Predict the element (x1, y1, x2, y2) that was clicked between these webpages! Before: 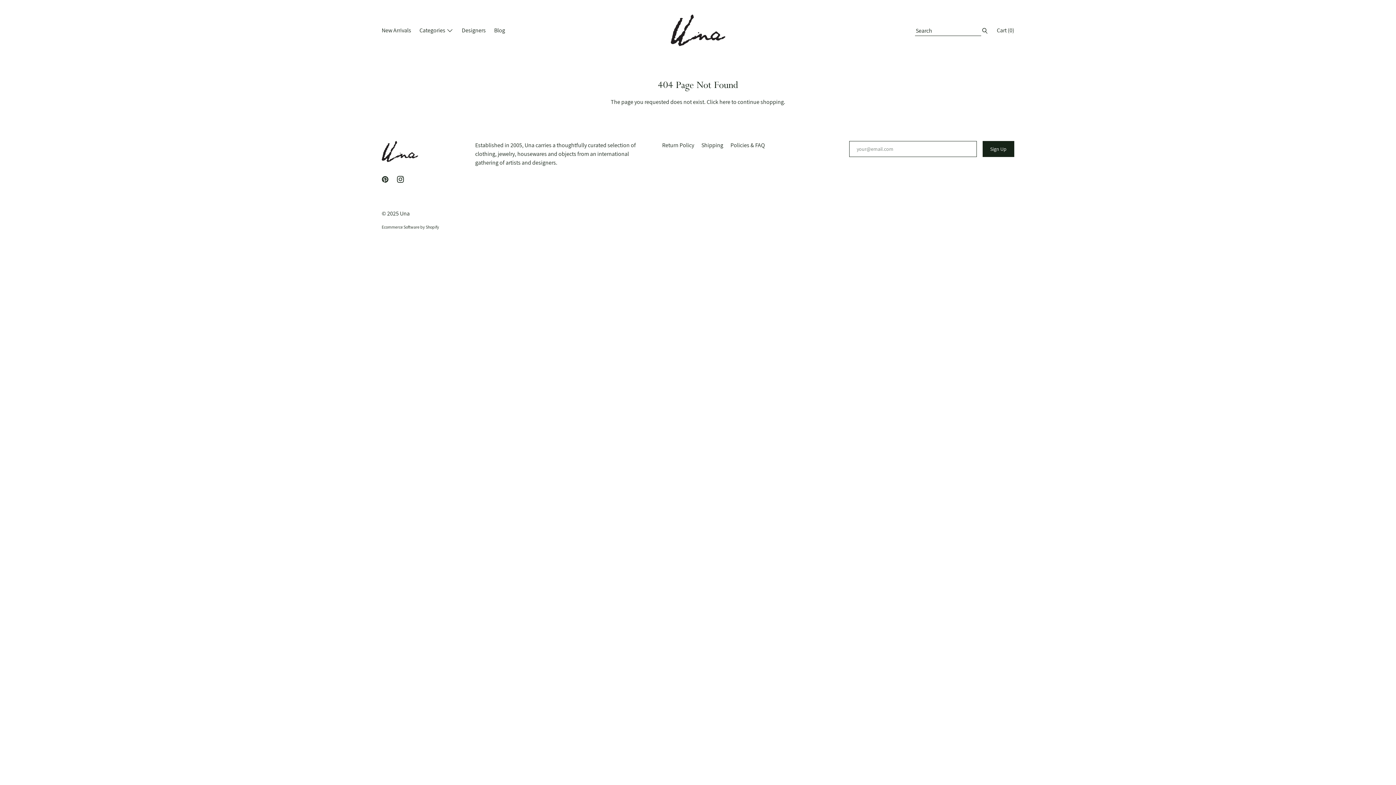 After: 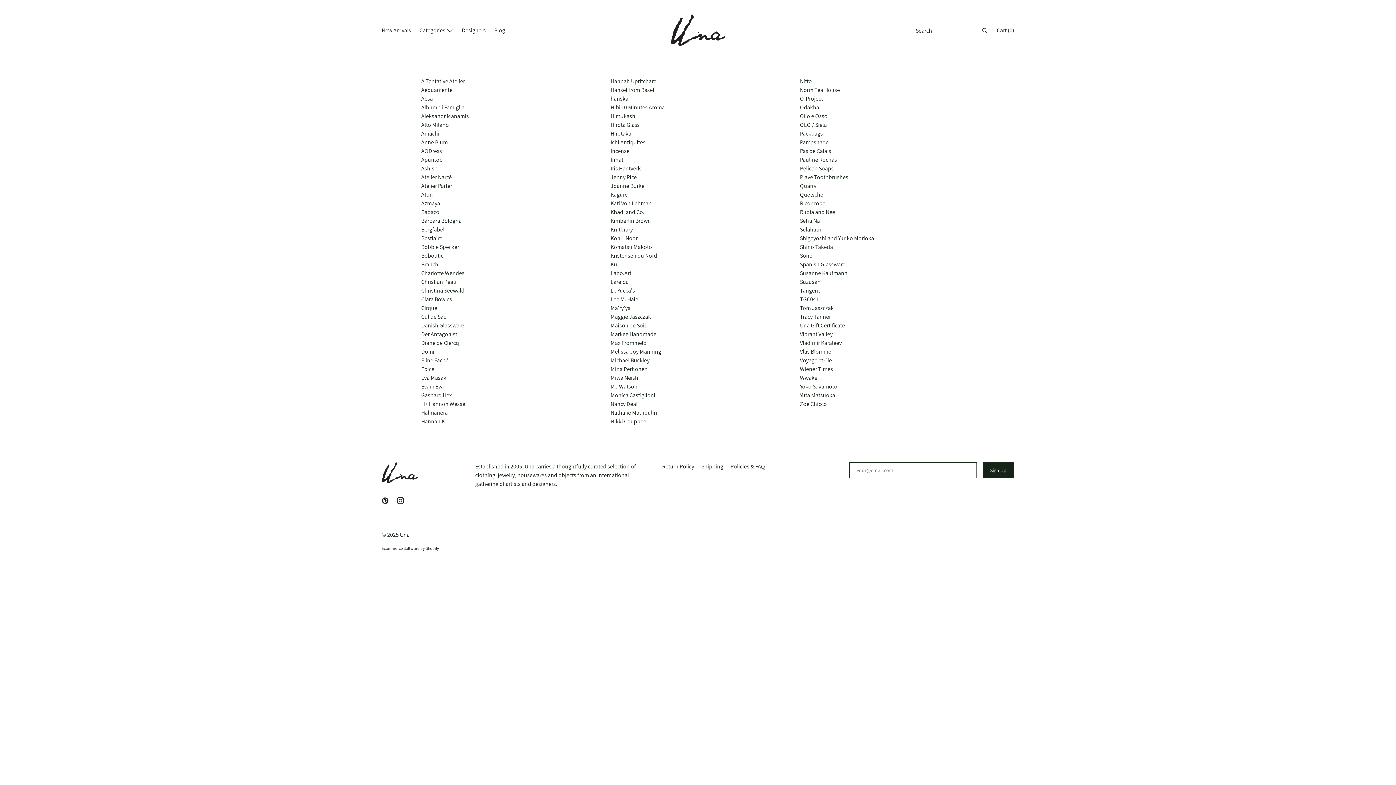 Action: label: Designers bbox: (458, 25, 489, 36)